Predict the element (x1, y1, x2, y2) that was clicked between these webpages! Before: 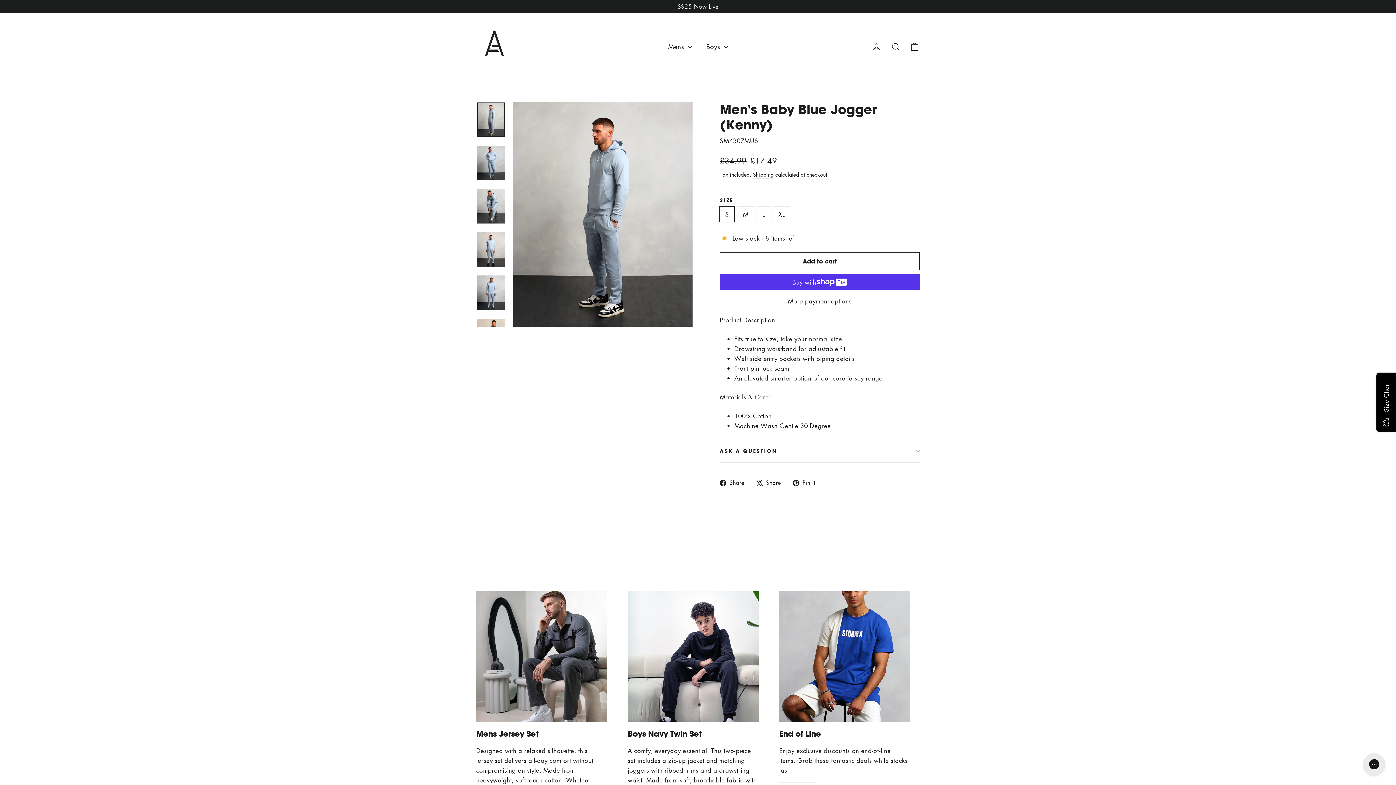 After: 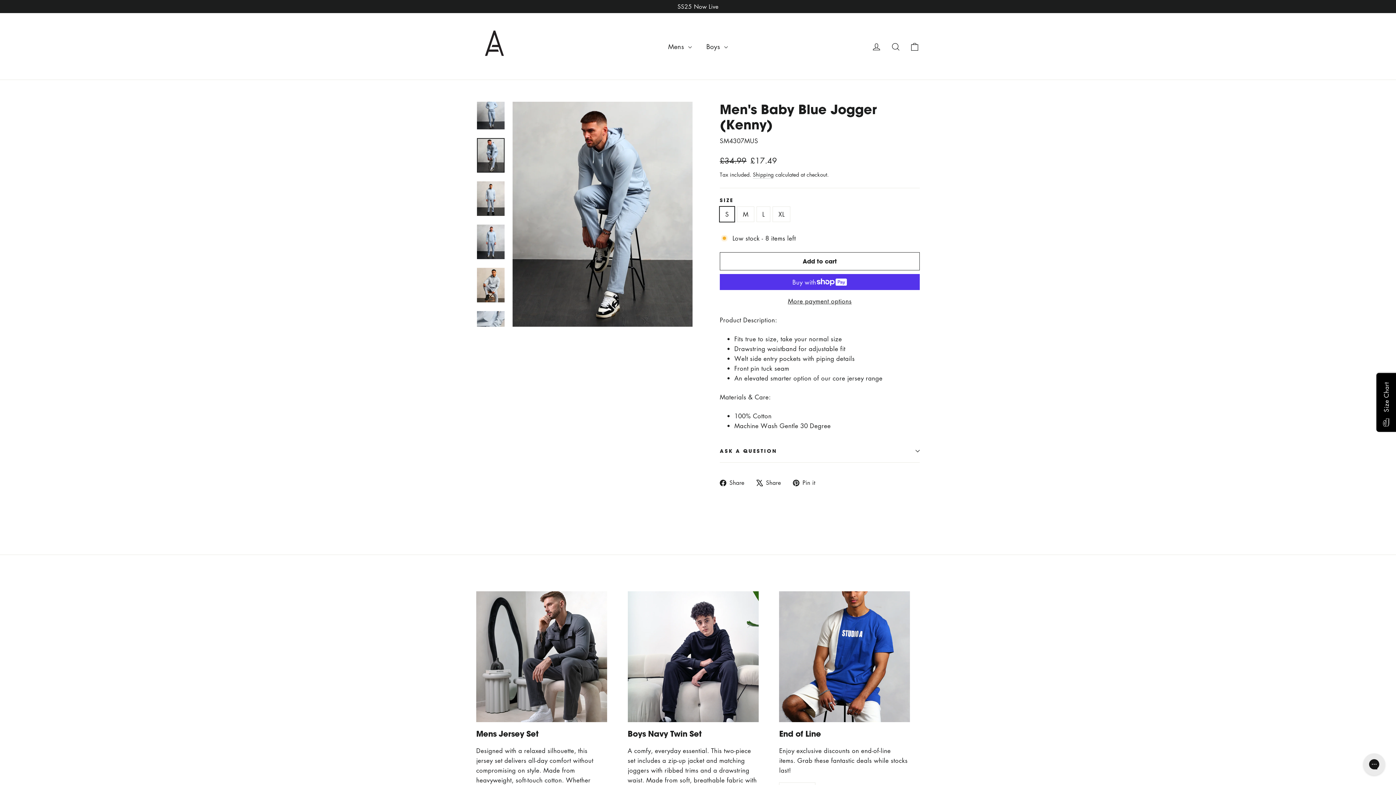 Action: bbox: (477, 189, 504, 223)